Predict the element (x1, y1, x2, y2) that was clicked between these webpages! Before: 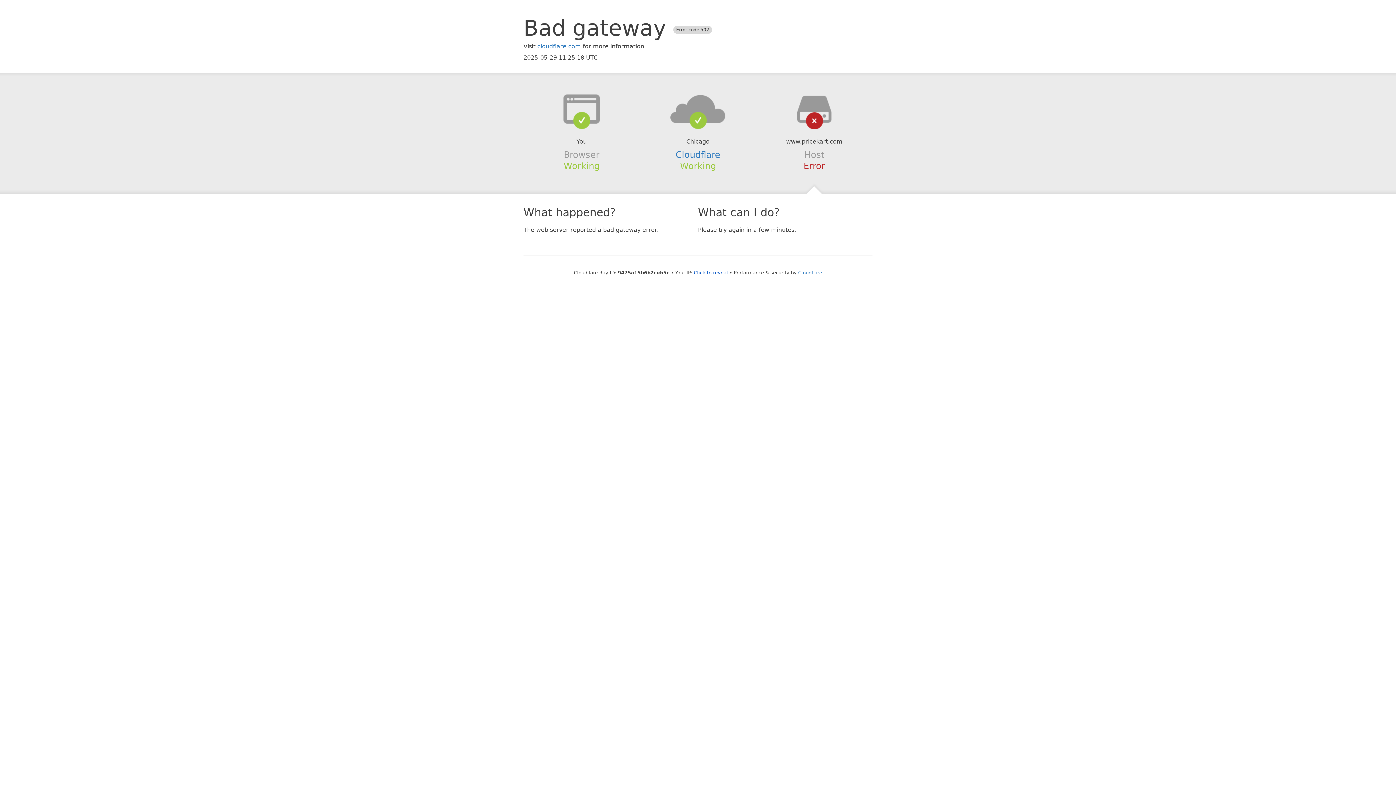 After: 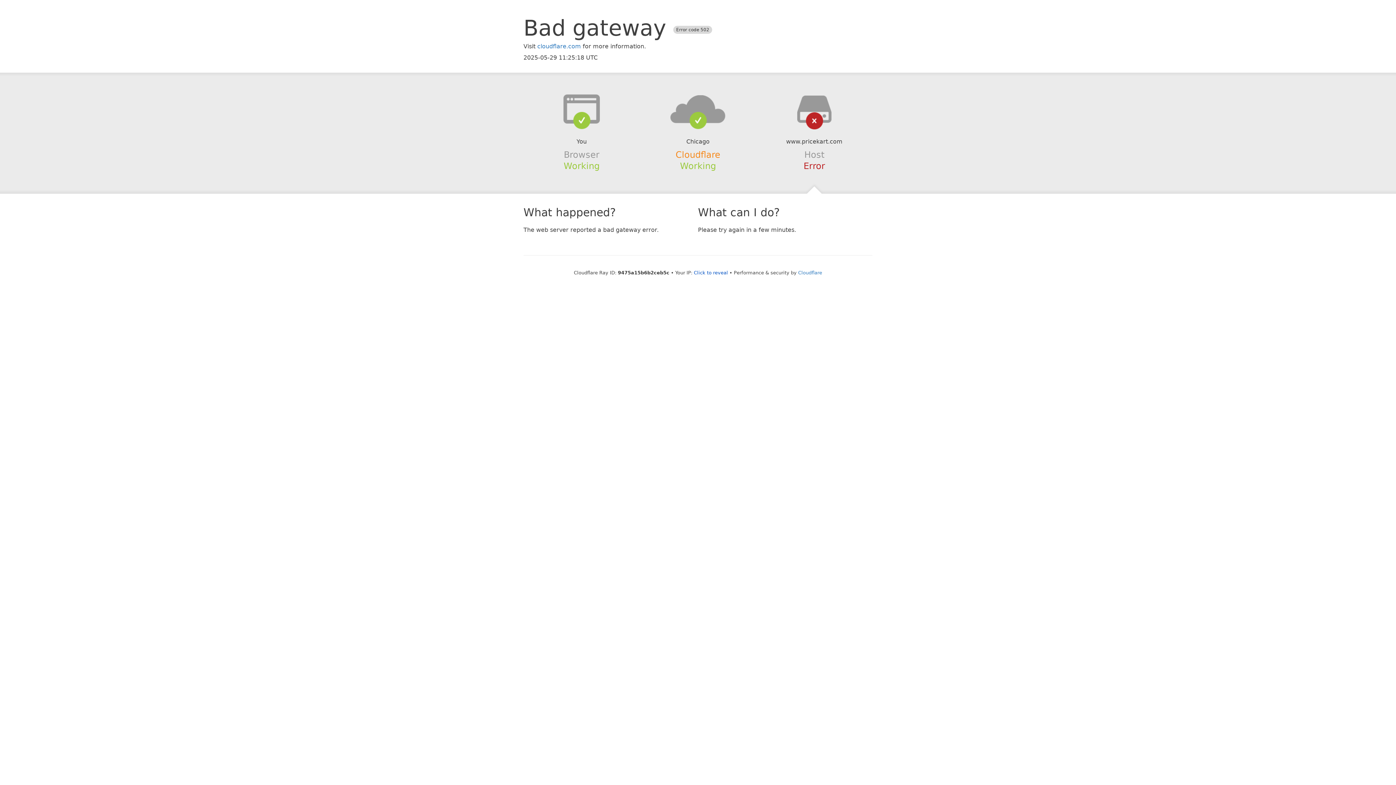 Action: bbox: (675, 149, 720, 159) label: Cloudflare